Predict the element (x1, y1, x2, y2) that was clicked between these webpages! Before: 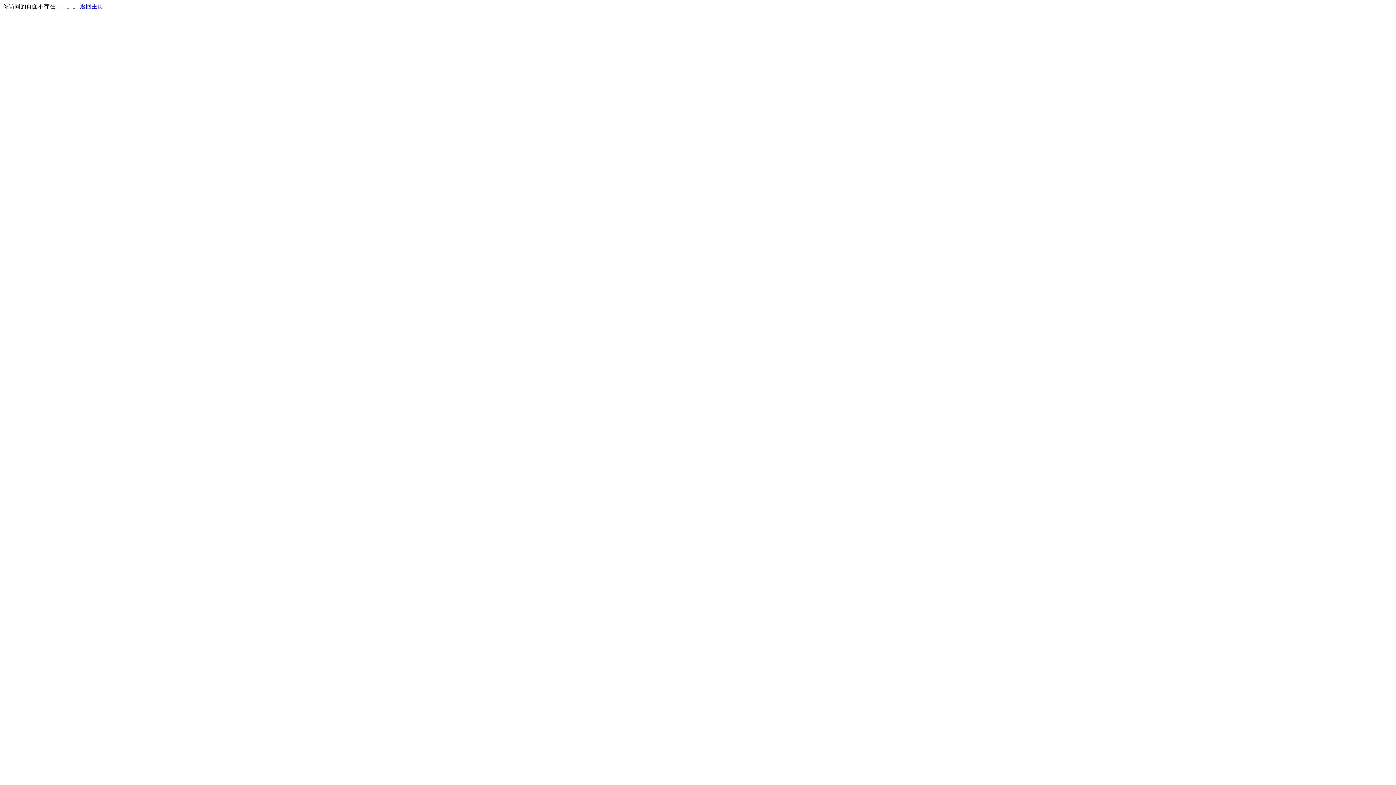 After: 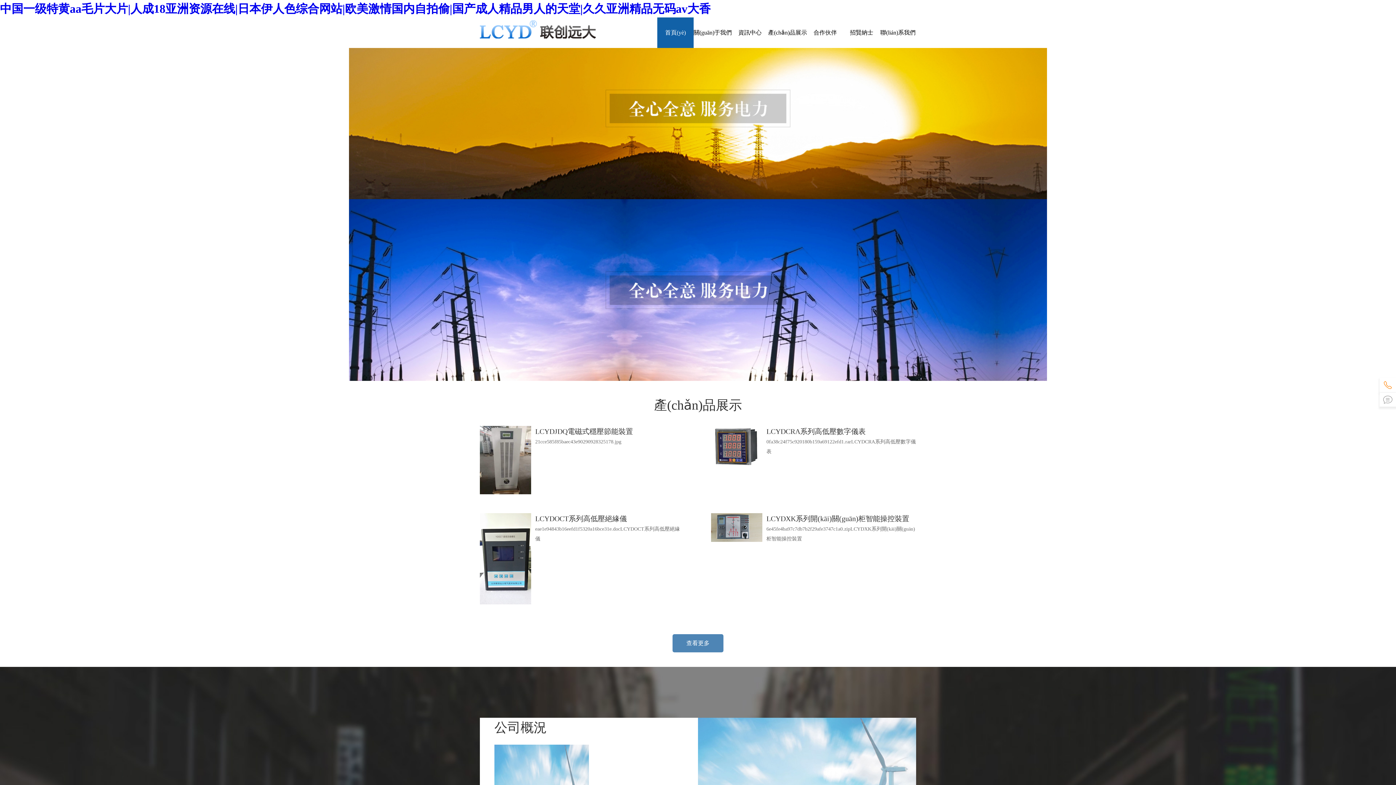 Action: label: 返回主页 bbox: (80, 3, 103, 9)